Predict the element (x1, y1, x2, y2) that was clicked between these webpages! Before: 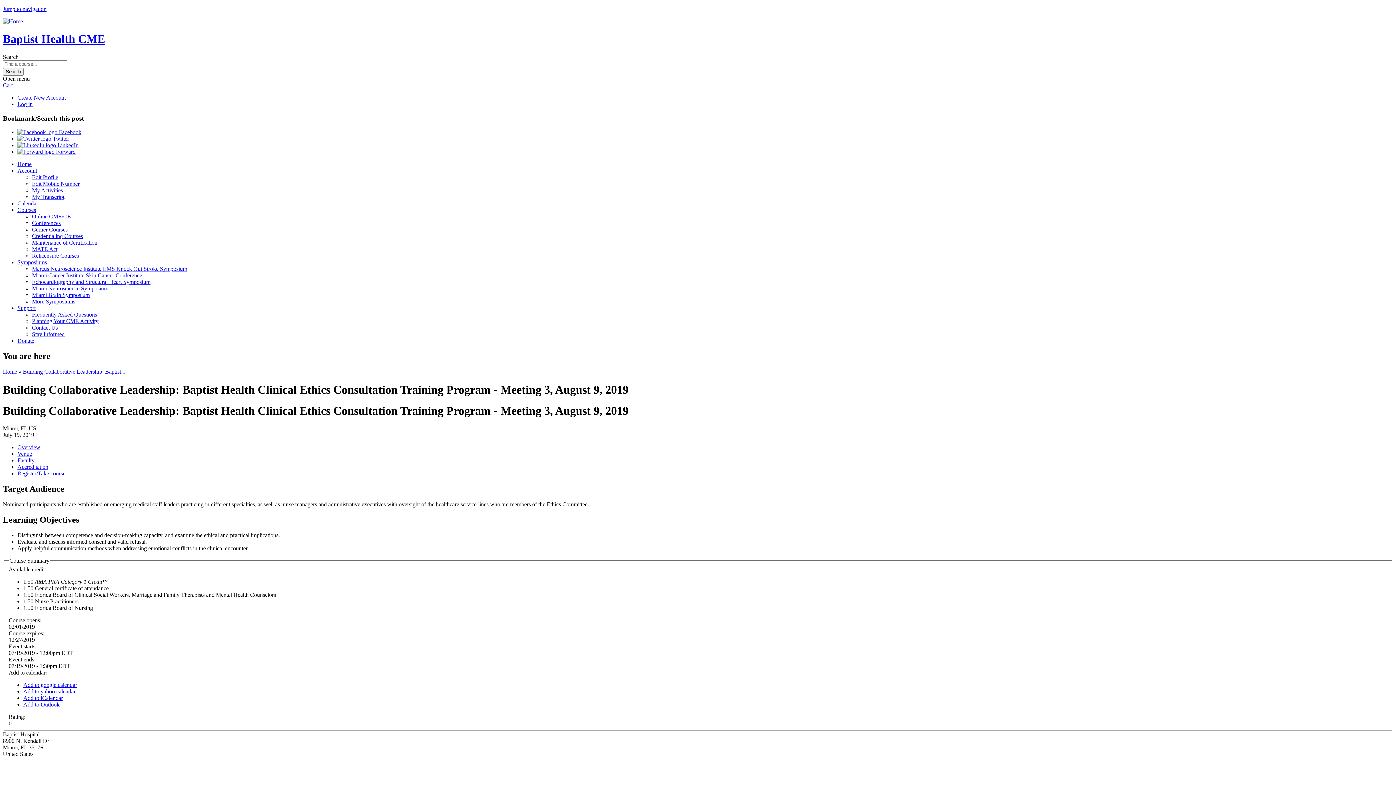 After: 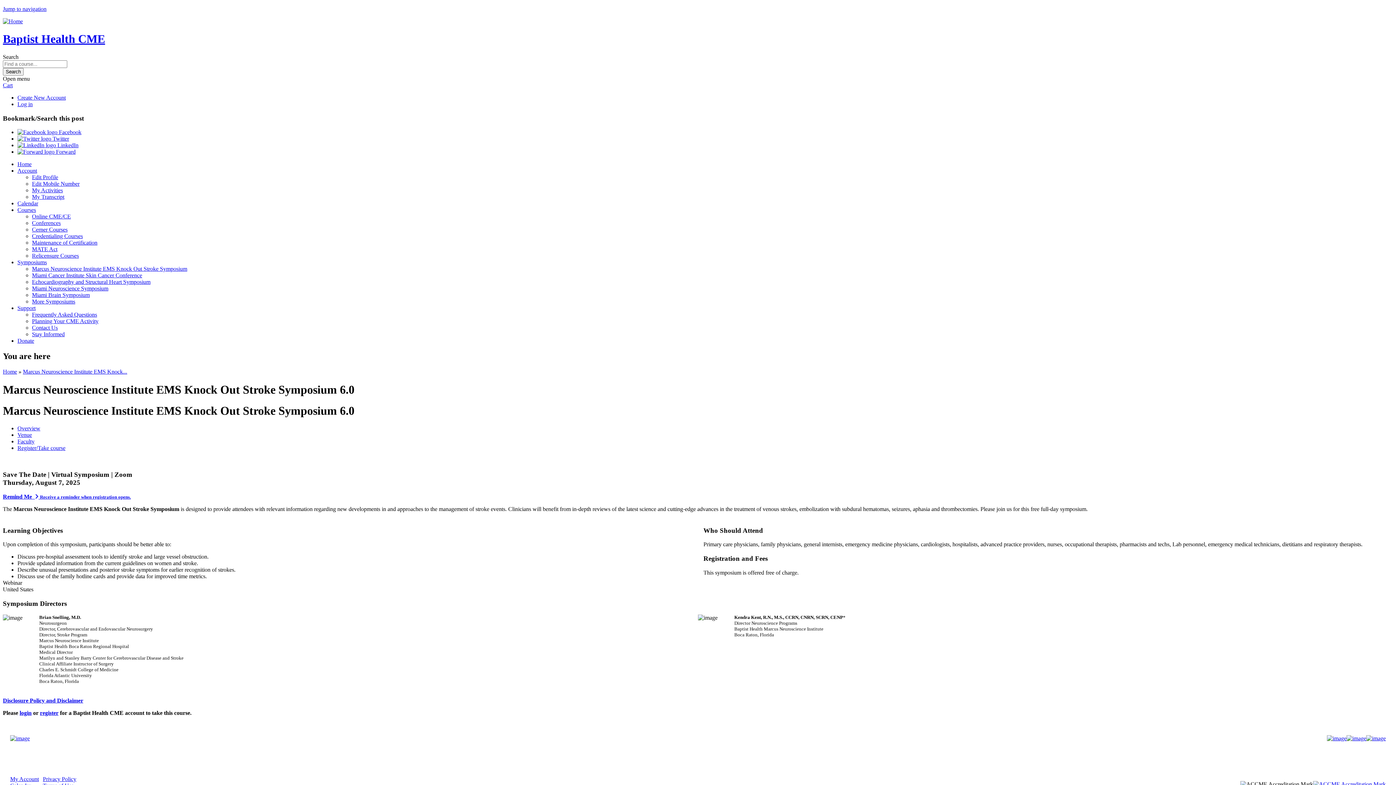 Action: bbox: (32, 265, 187, 272) label: Marcus Neuroscience Institute EMS Knock Out Stroke Symposium